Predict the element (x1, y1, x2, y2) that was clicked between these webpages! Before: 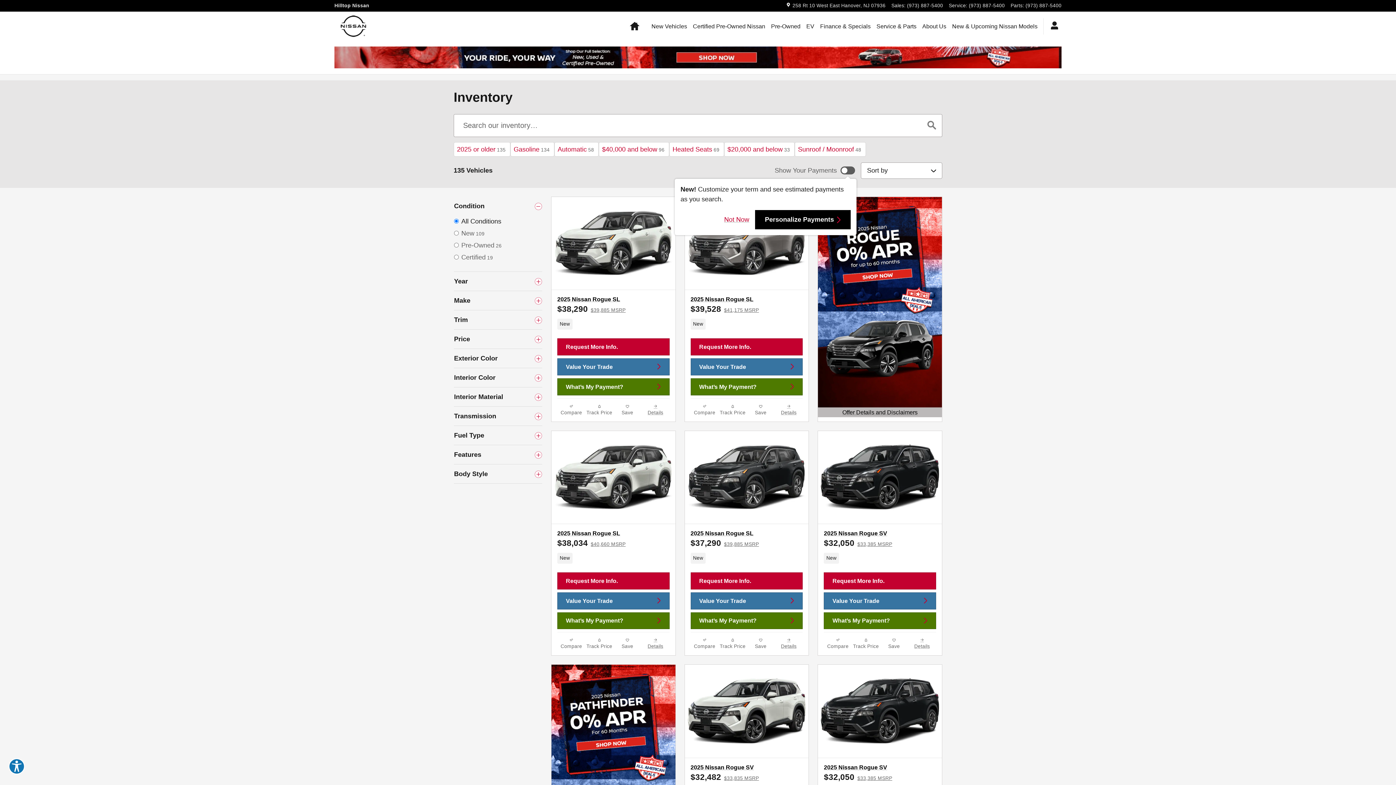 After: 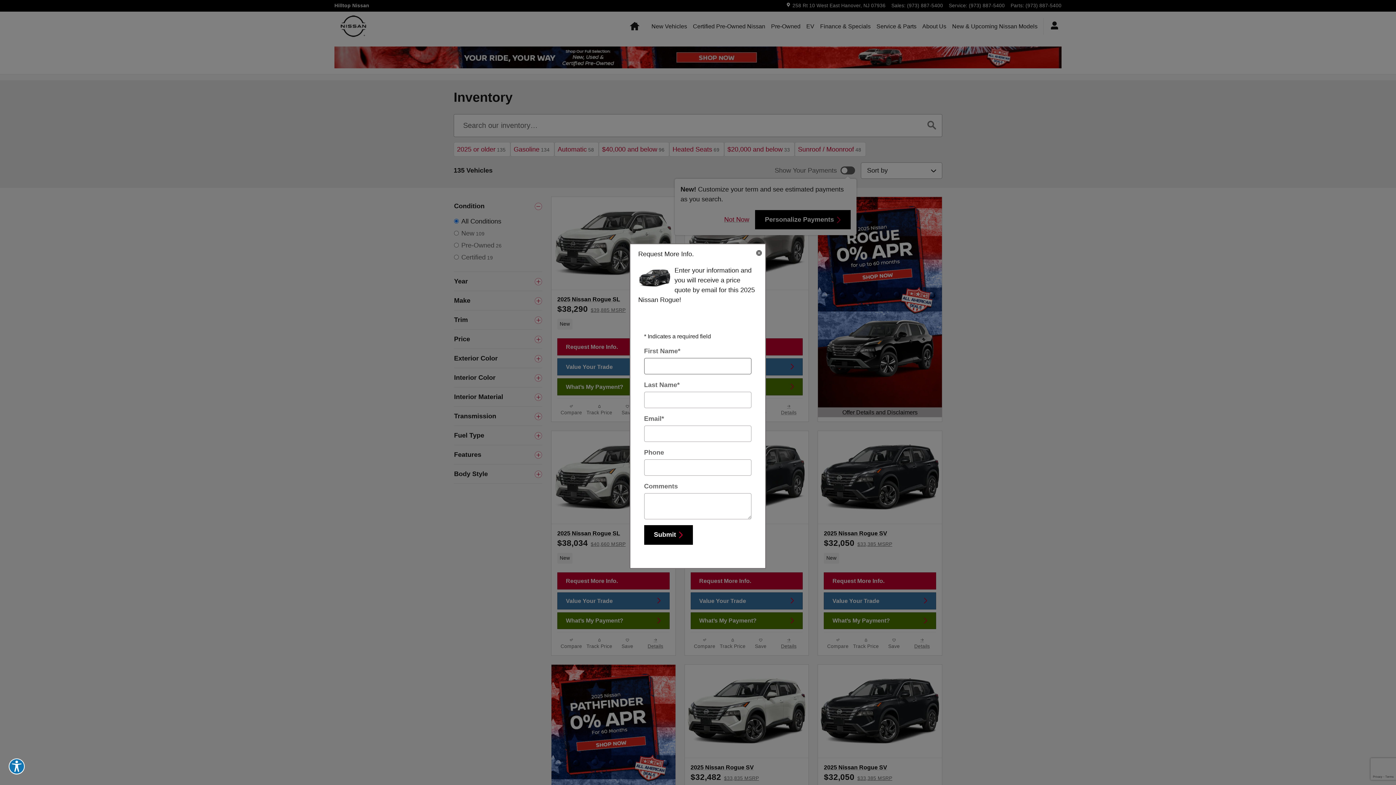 Action: label: Request More Info. bbox: (690, 572, 803, 589)